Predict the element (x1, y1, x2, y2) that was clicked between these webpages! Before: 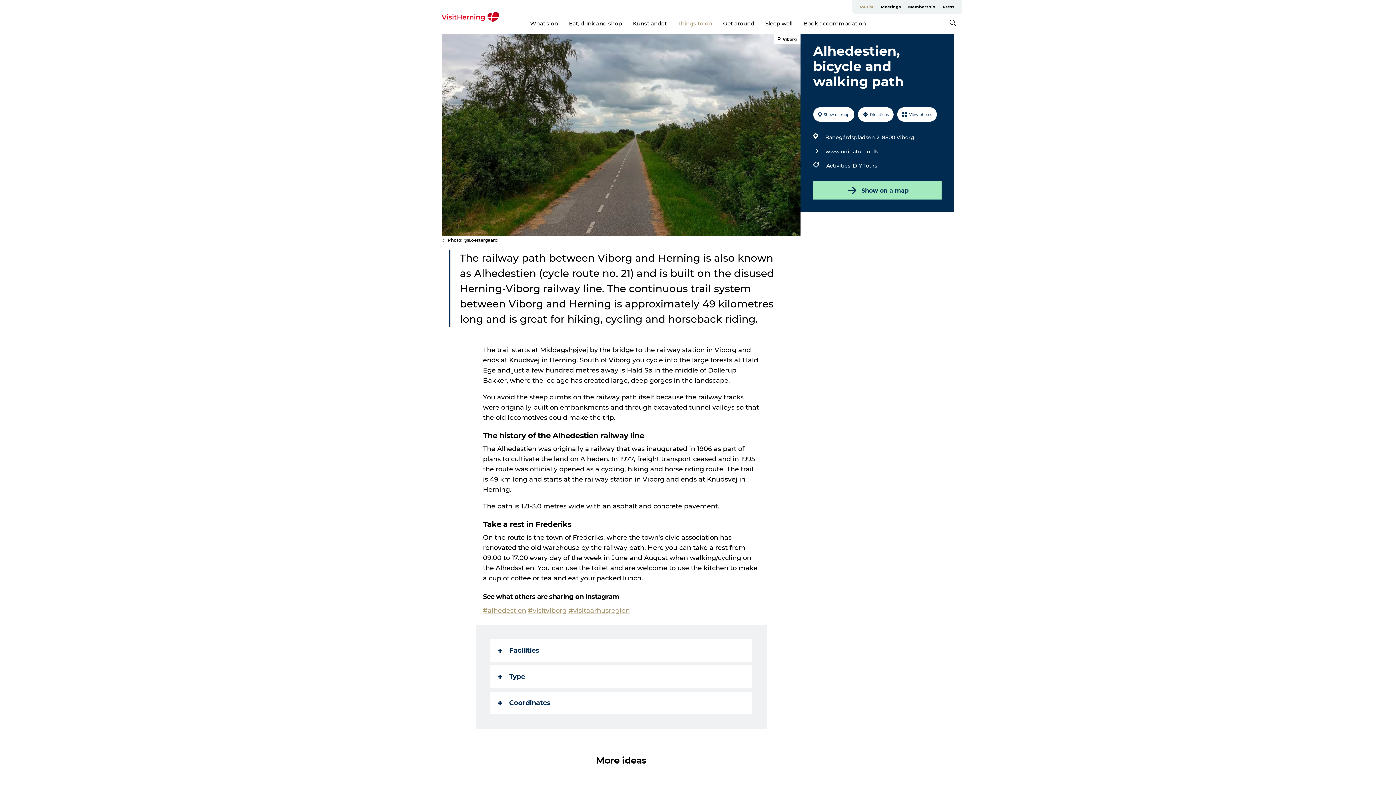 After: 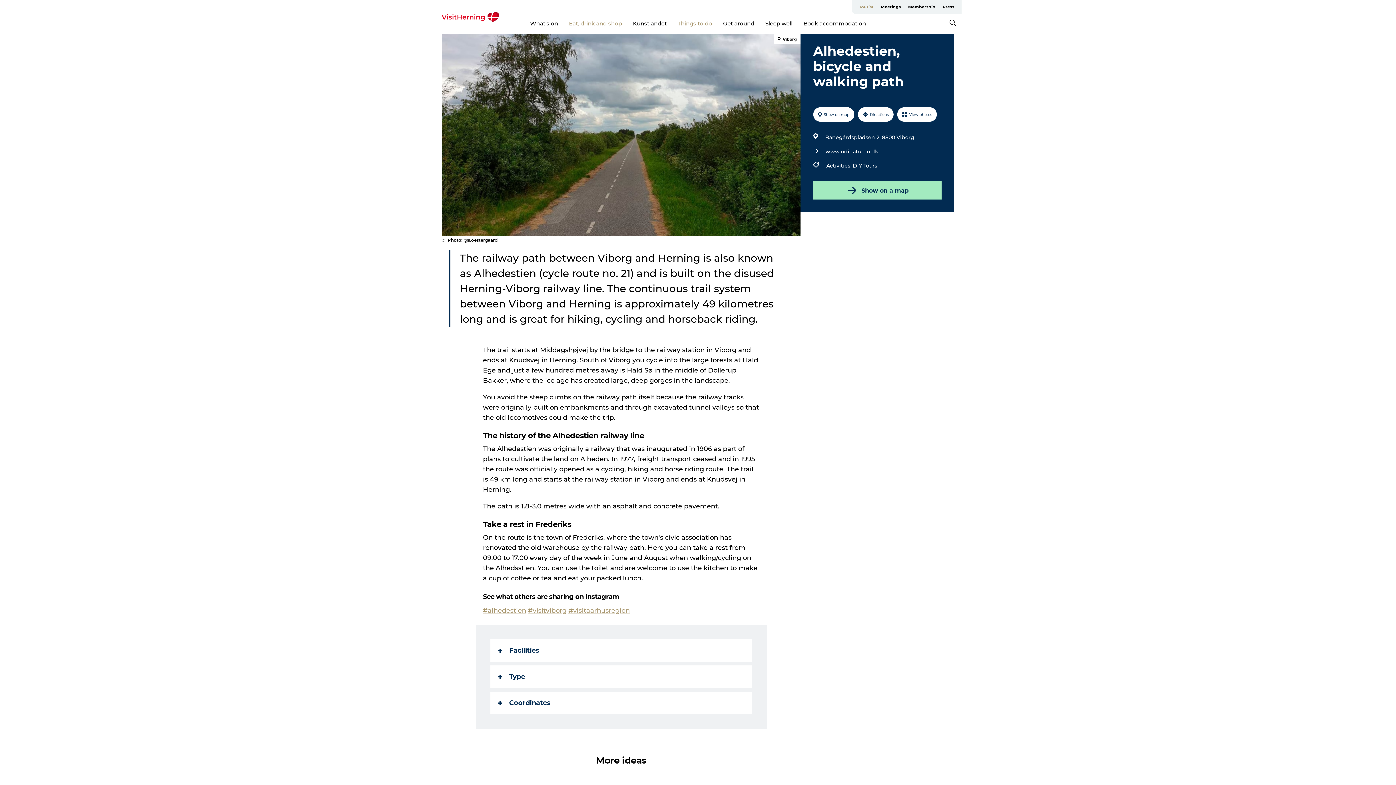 Action: label: Eat, drink and shop bbox: (569, 19, 622, 26)